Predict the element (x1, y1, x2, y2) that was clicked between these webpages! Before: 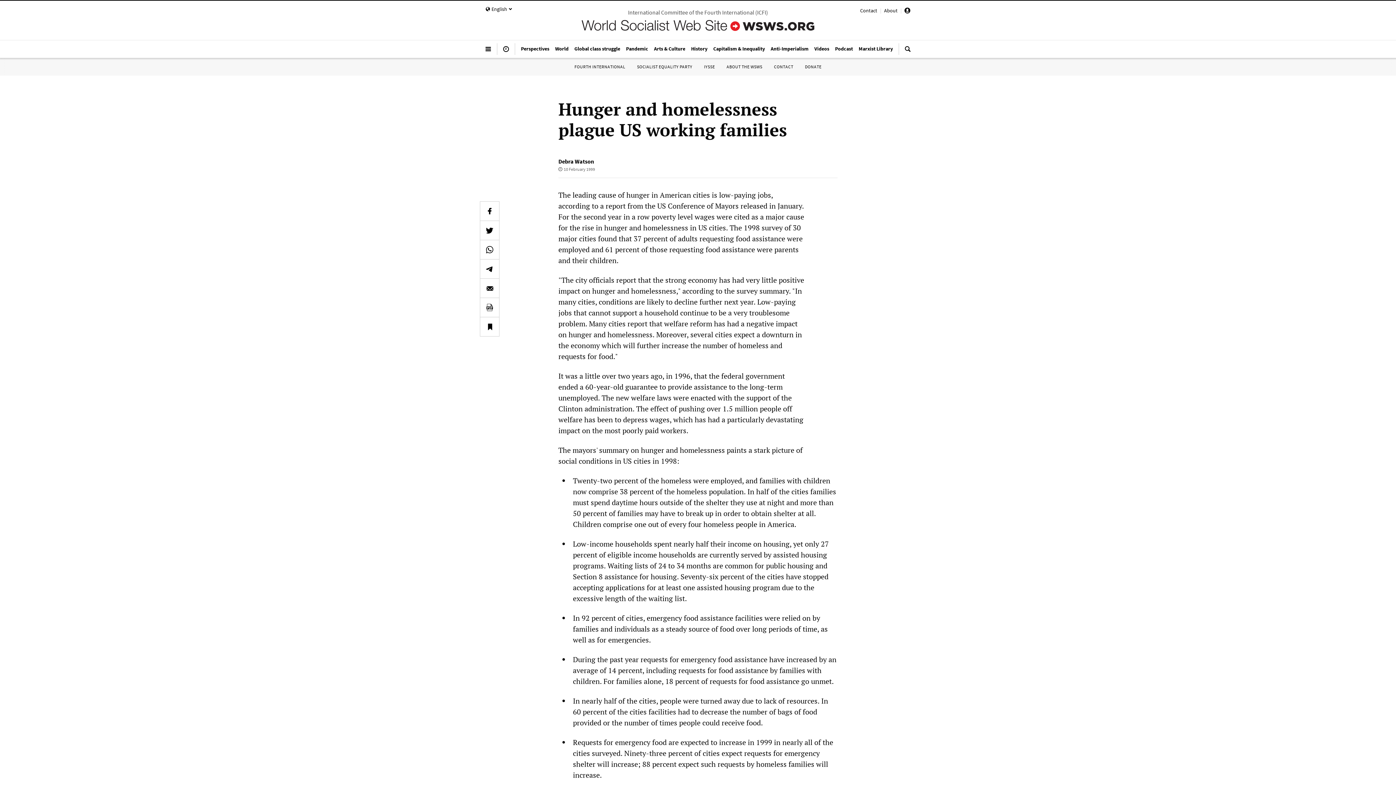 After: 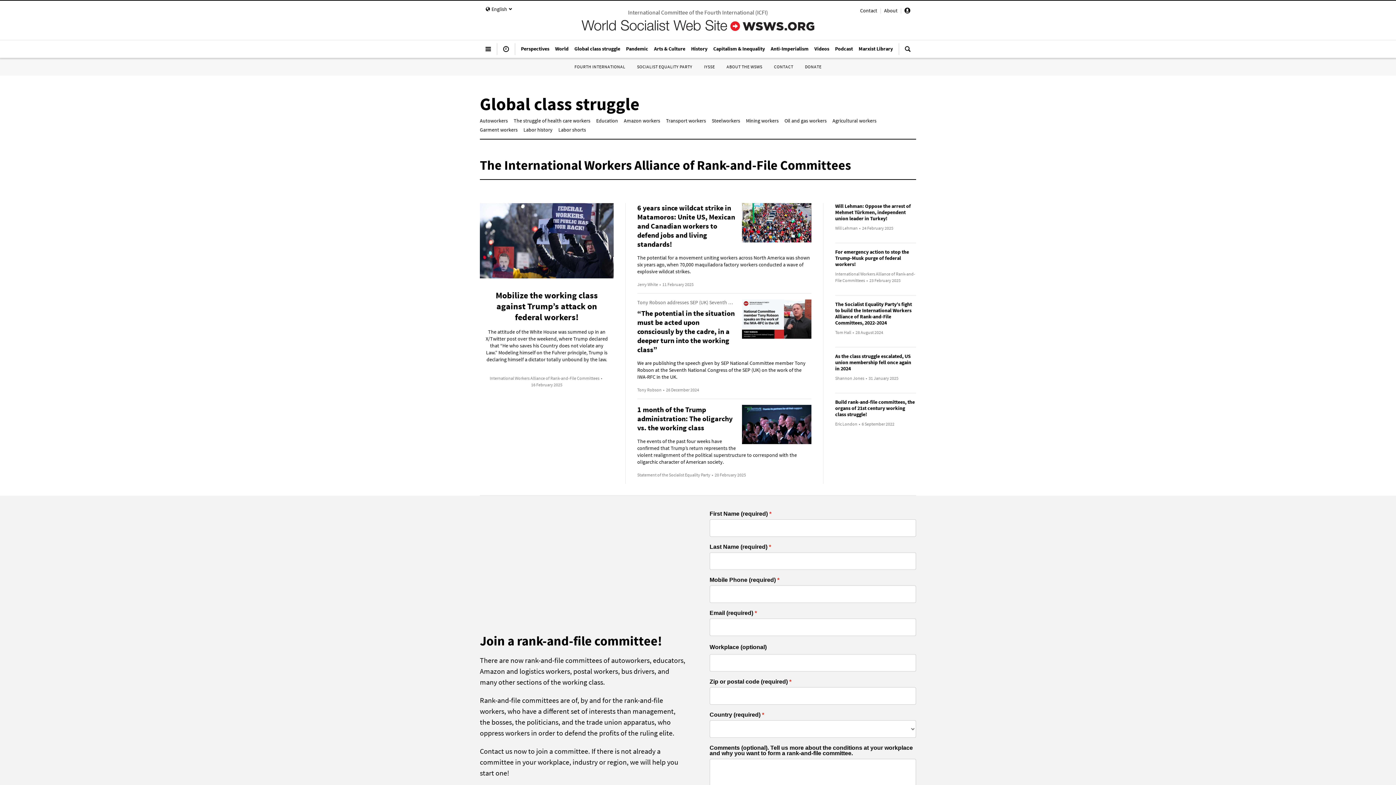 Action: label: Global class struggle bbox: (571, 41, 623, 55)